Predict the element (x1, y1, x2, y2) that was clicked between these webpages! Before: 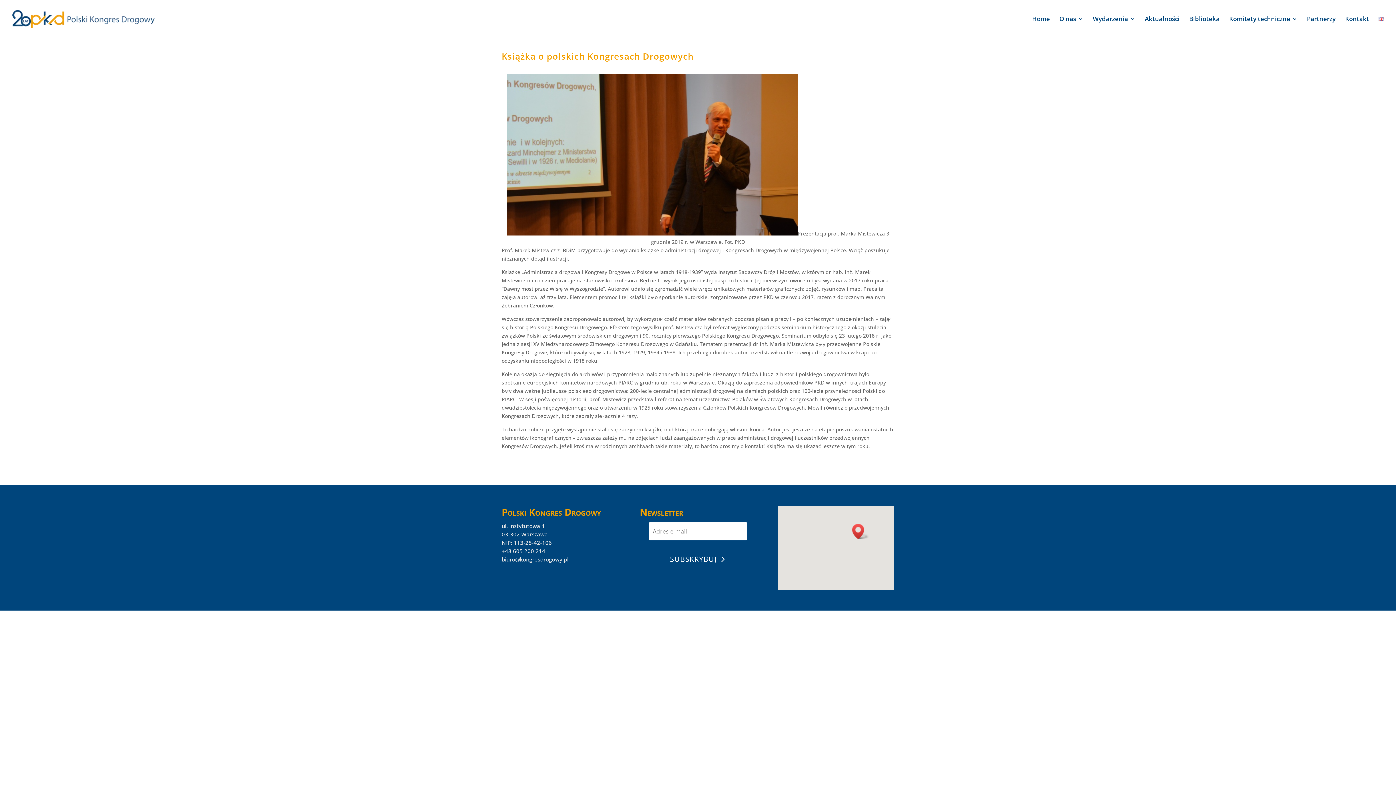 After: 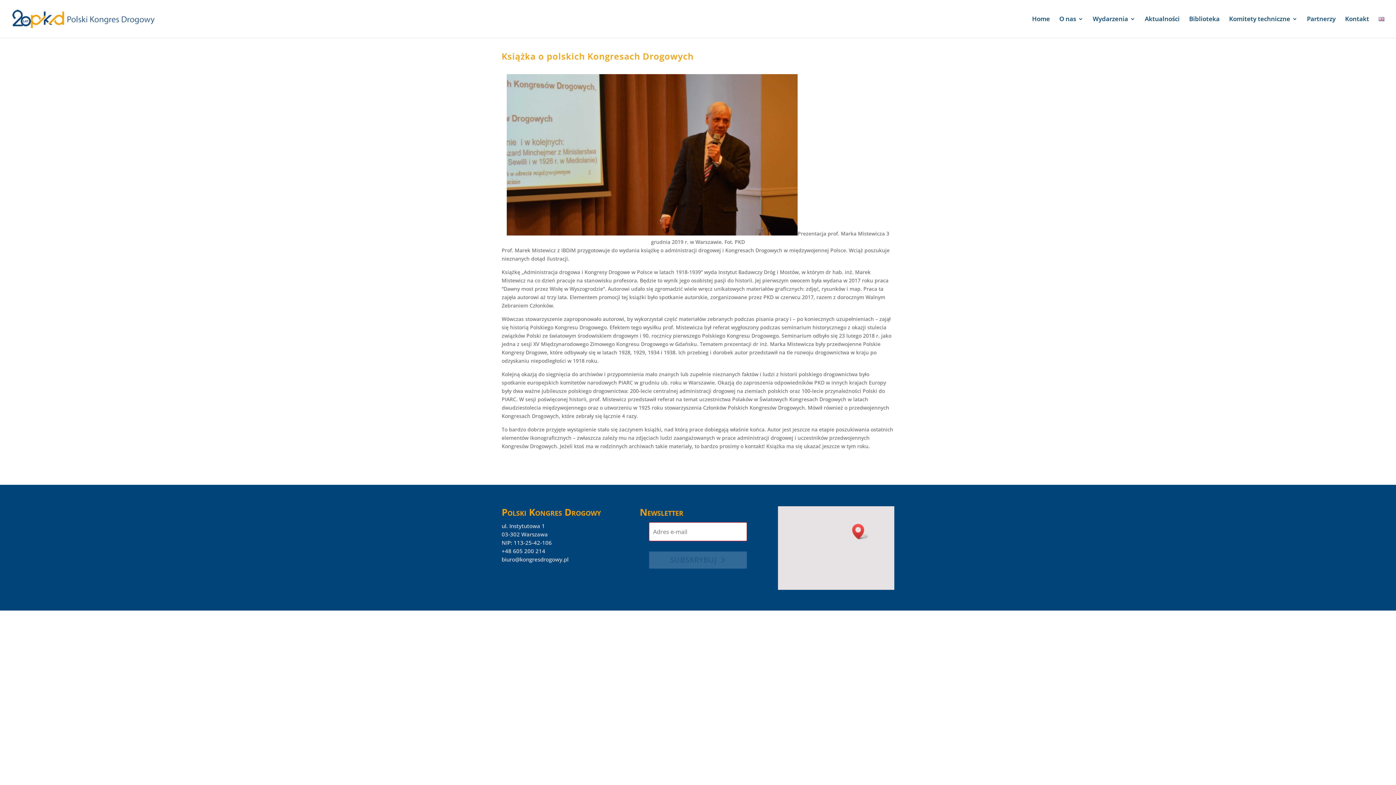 Action: bbox: (649, 550, 747, 568) label: SUBSKRYBUJ